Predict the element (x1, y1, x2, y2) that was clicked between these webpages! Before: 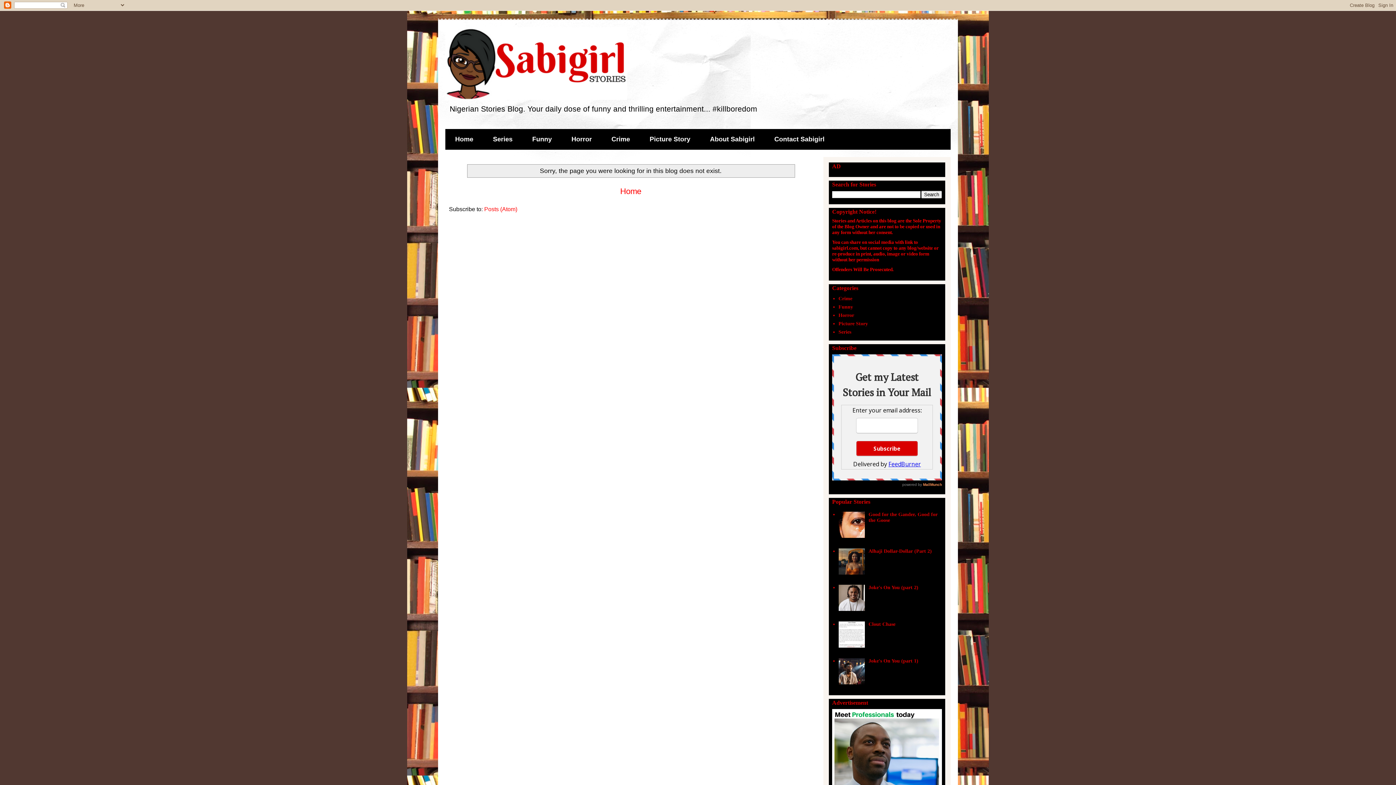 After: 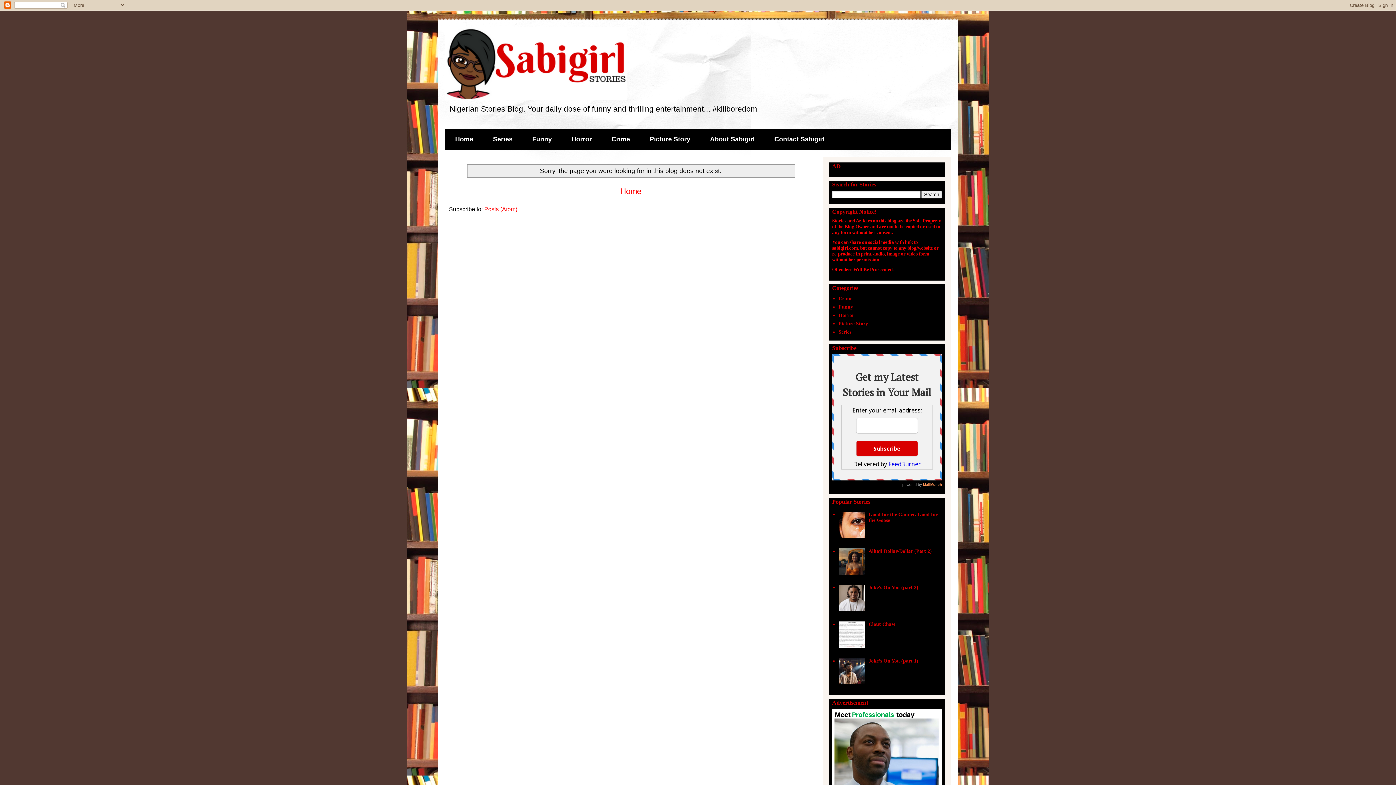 Action: bbox: (838, 570, 866, 575)